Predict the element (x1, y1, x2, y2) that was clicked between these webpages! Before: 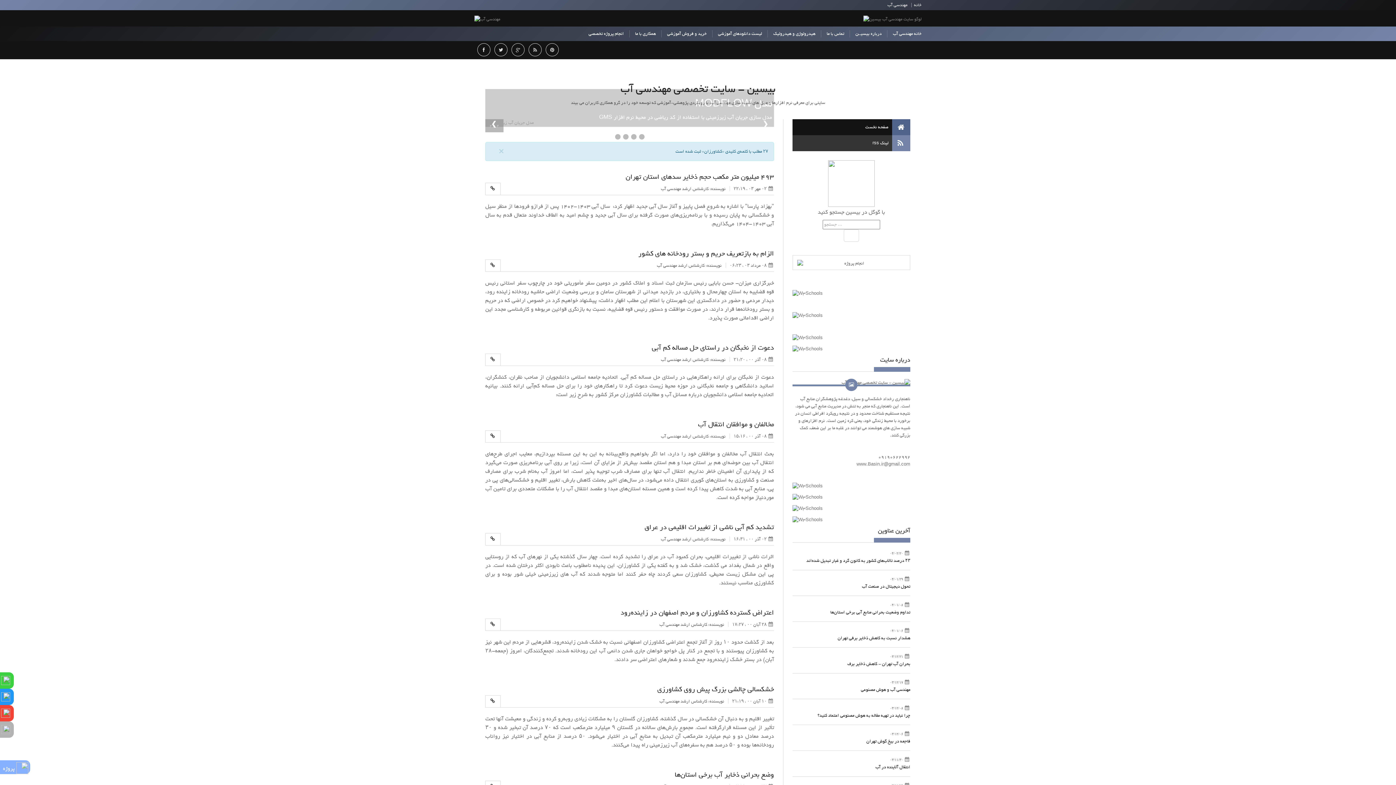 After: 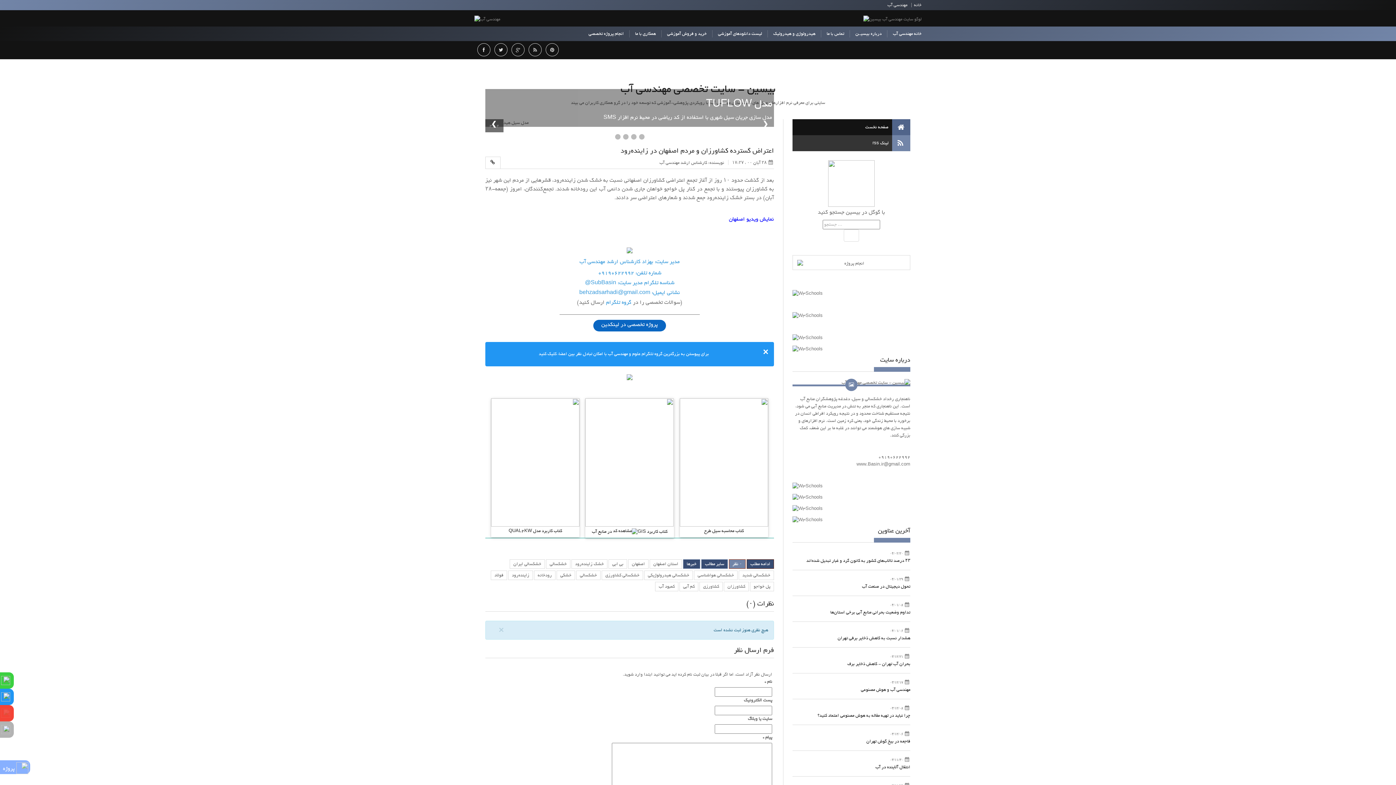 Action: label: کارشناس ارشد مهندسی آب bbox: (659, 621, 707, 628)